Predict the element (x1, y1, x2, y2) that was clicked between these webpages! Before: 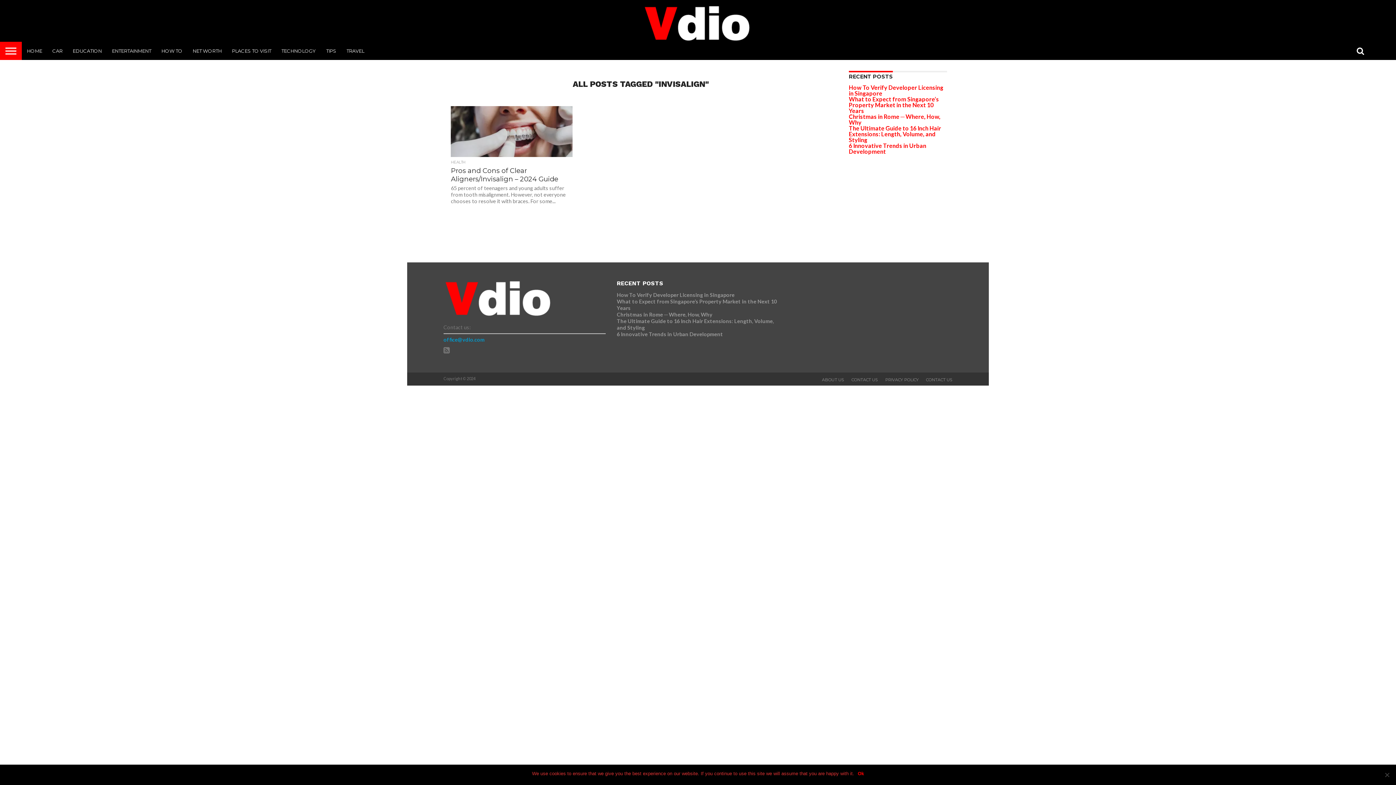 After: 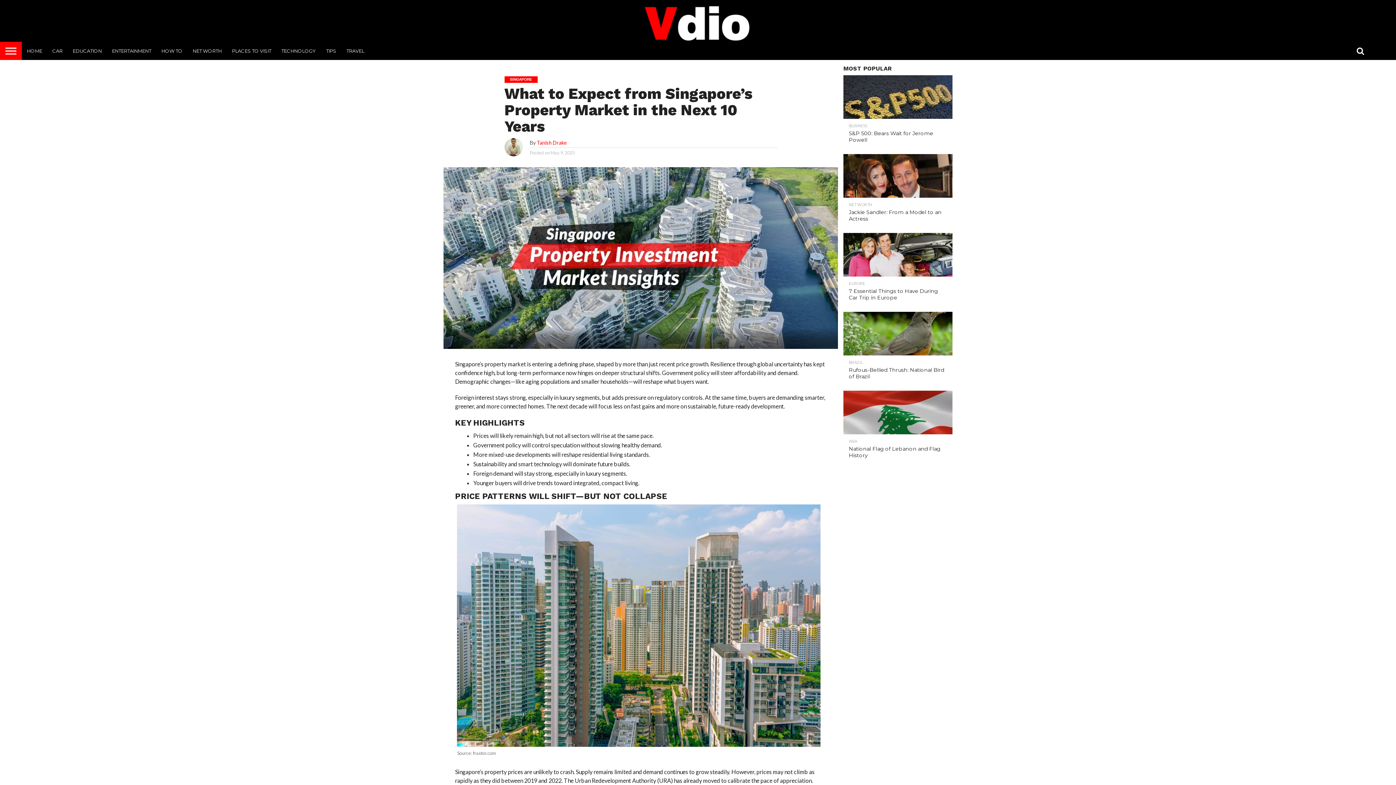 Action: label: What to Expect from Singapore’s Property Market in the Next 10 Years bbox: (849, 95, 939, 114)